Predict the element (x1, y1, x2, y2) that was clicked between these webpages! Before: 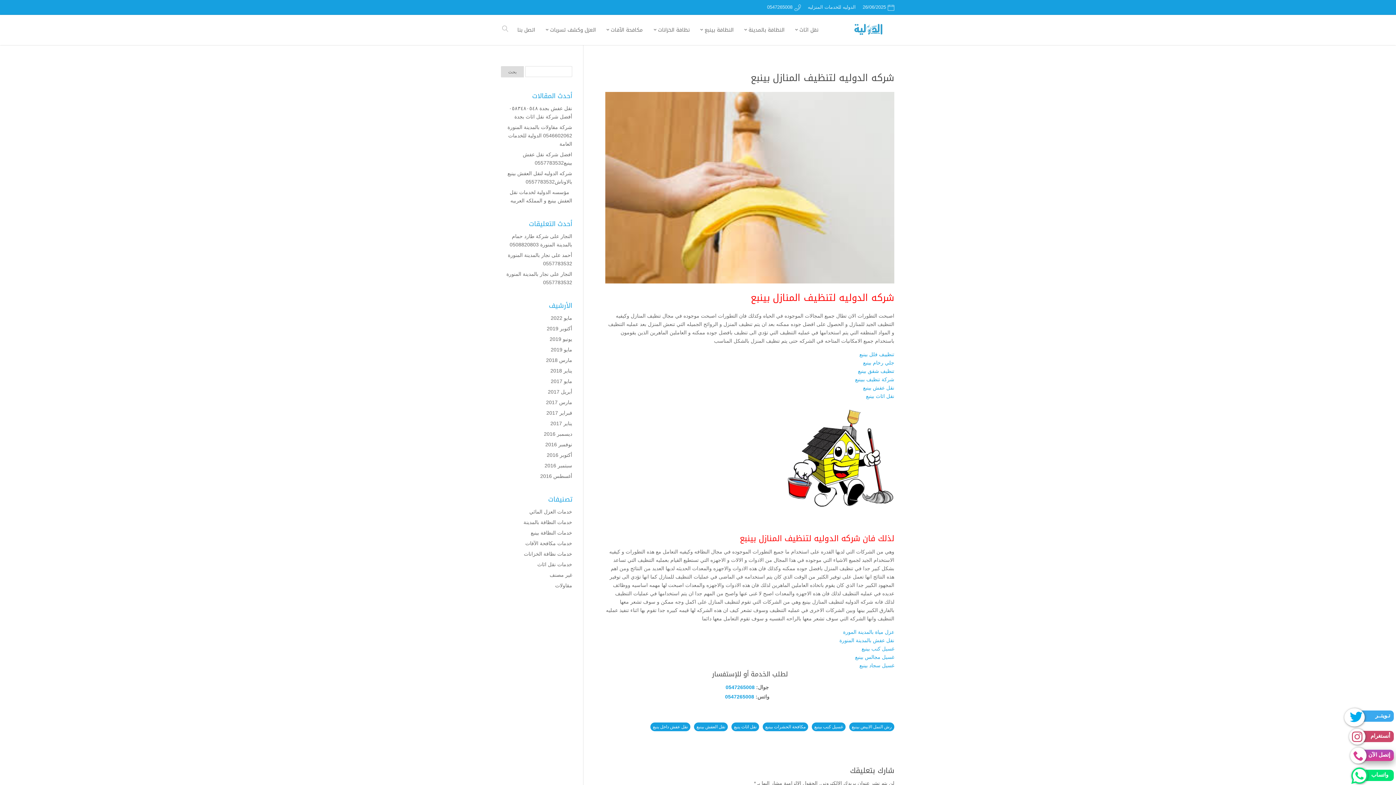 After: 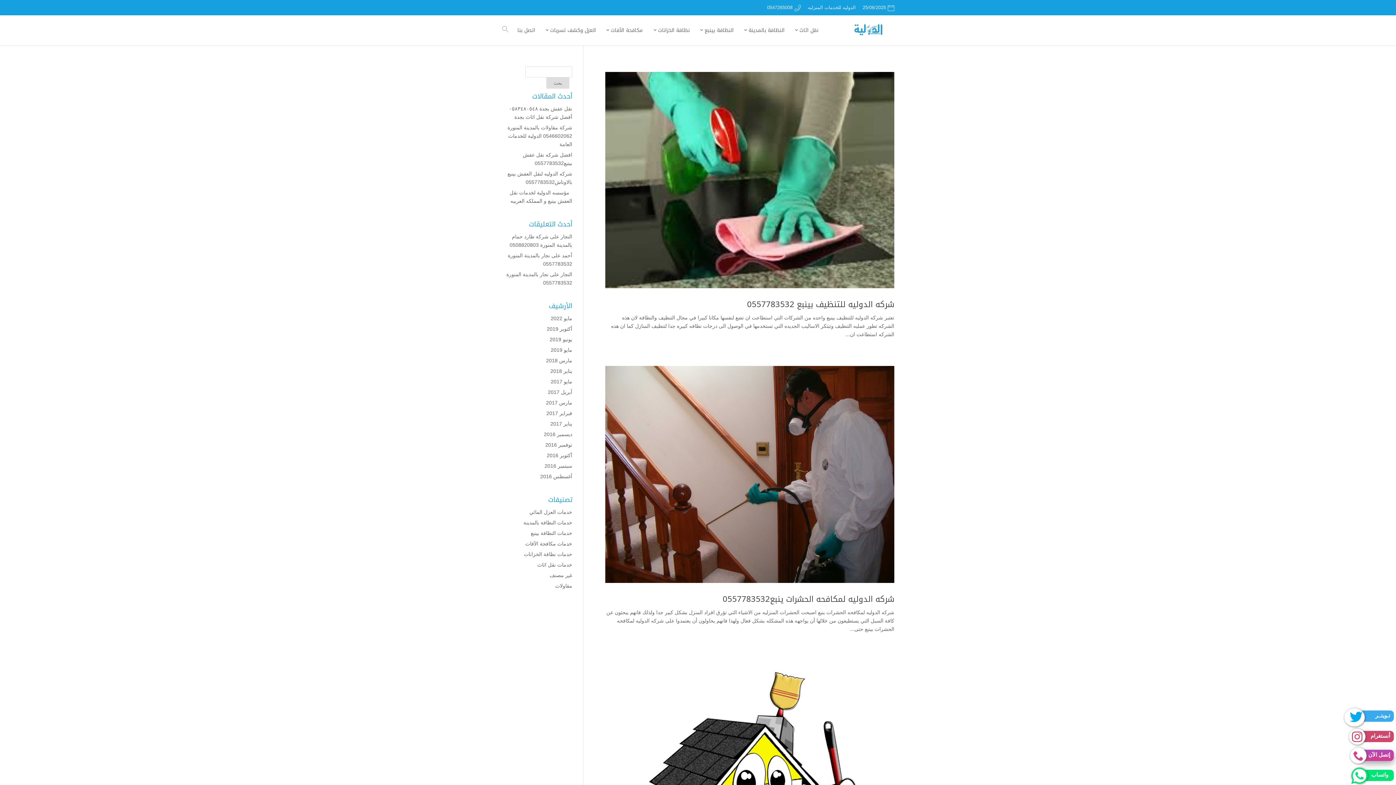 Action: label: مارس 2017 bbox: (546, 399, 572, 405)